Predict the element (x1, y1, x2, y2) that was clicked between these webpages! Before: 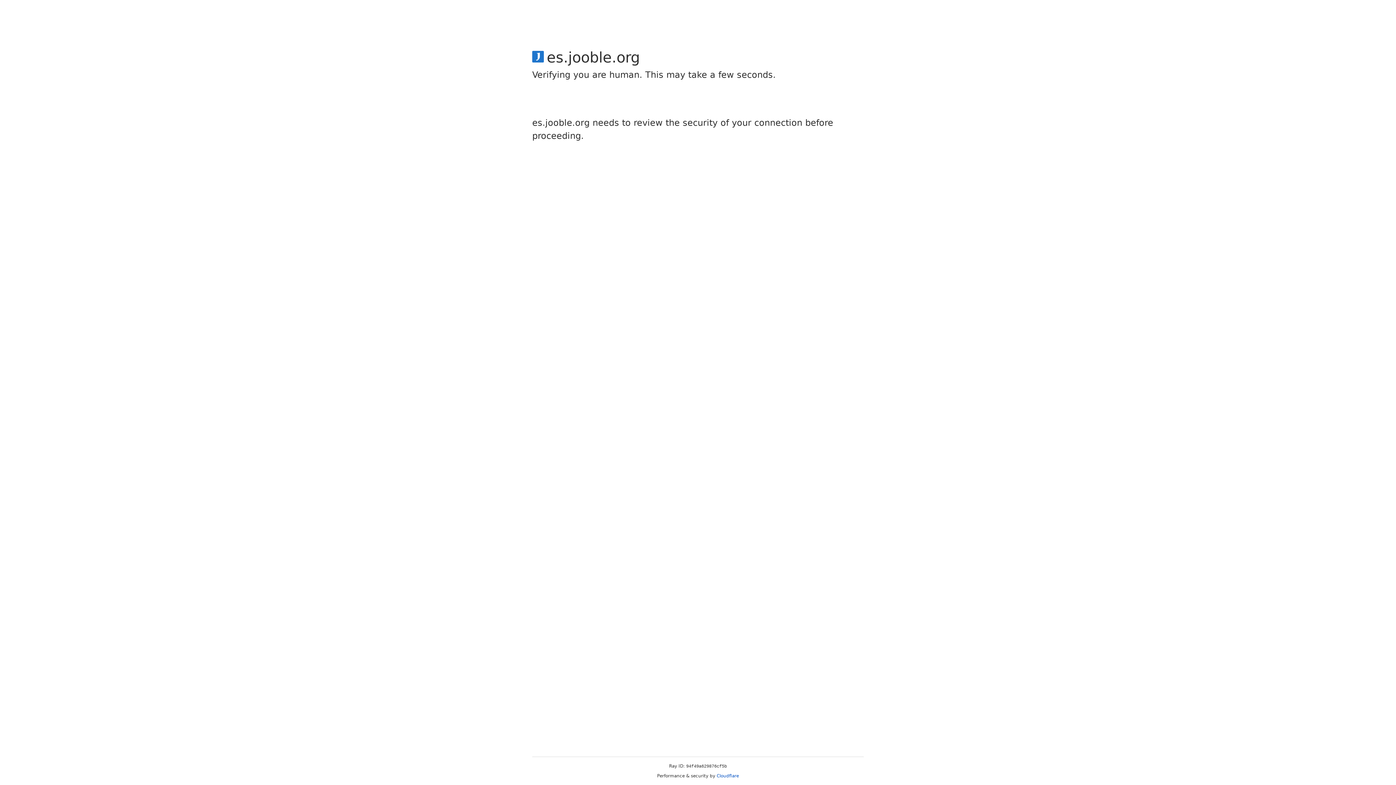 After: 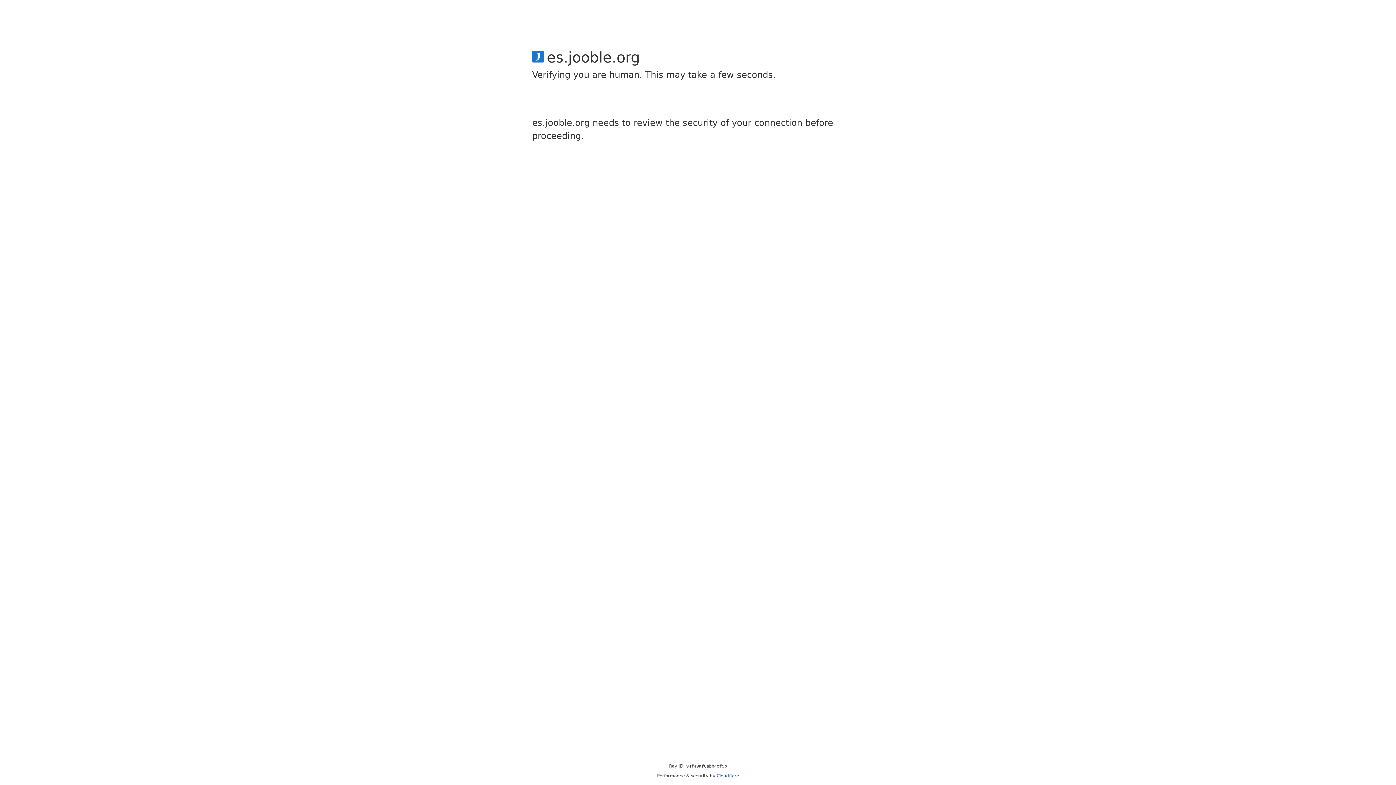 Action: label: Cloudflare bbox: (716, 773, 739, 778)